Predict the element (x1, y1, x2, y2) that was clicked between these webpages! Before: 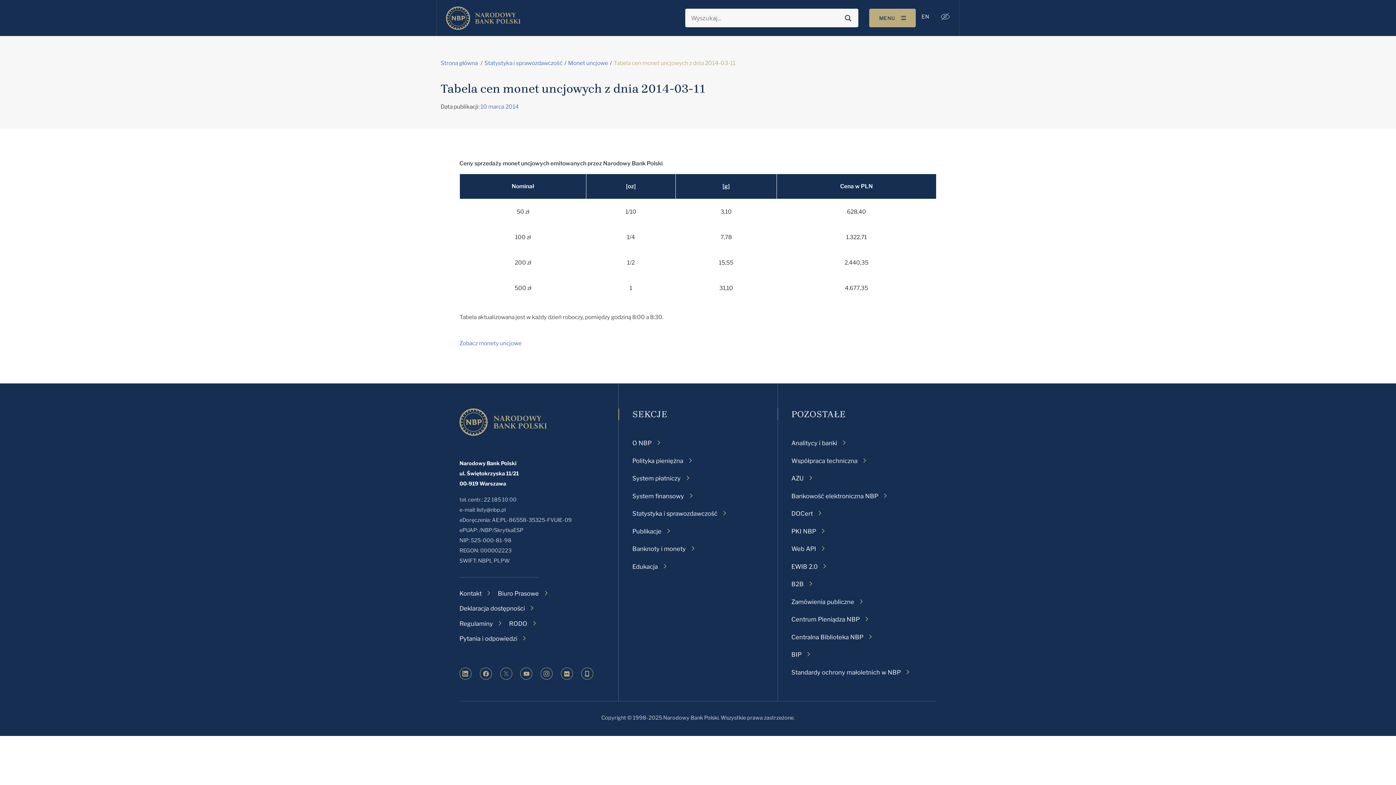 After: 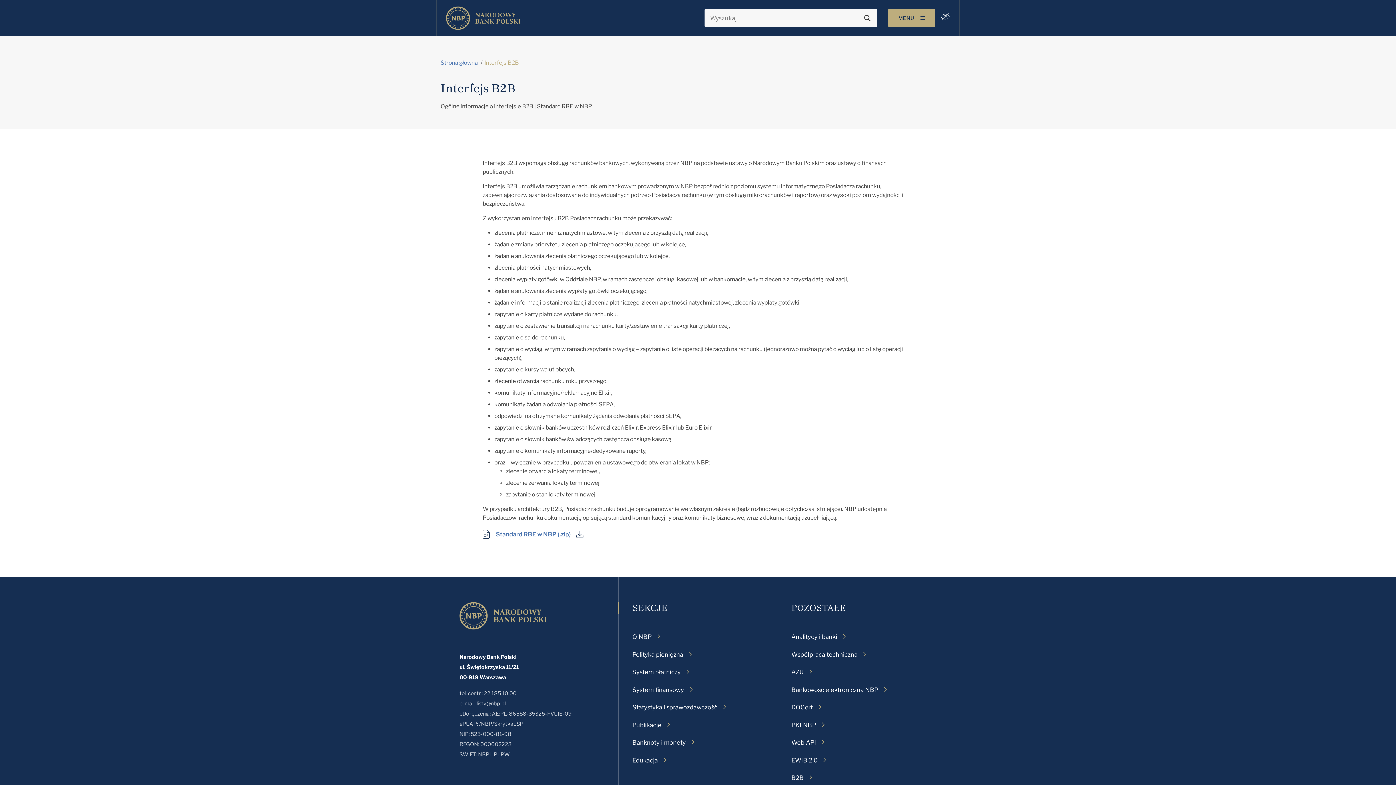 Action: label: B2B bbox: (791, 580, 812, 588)